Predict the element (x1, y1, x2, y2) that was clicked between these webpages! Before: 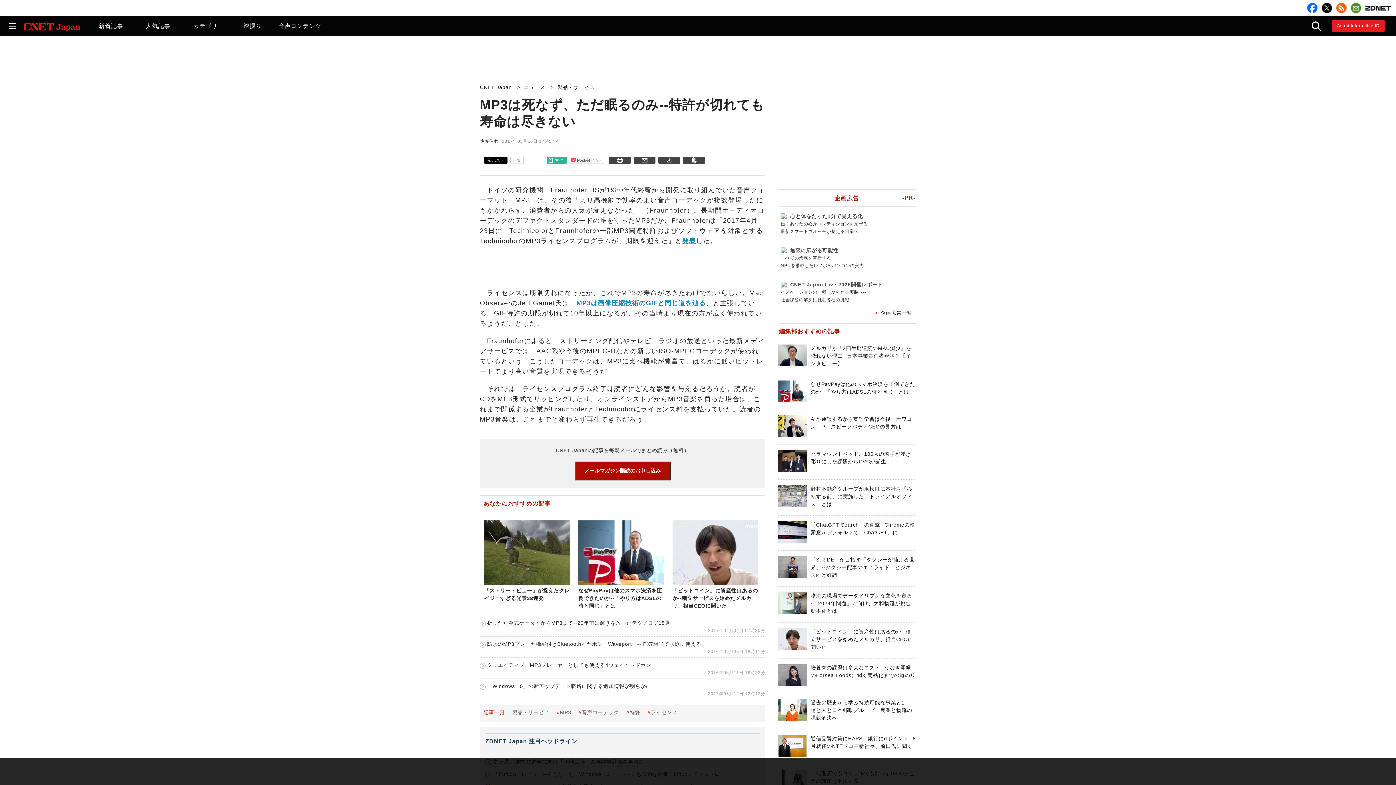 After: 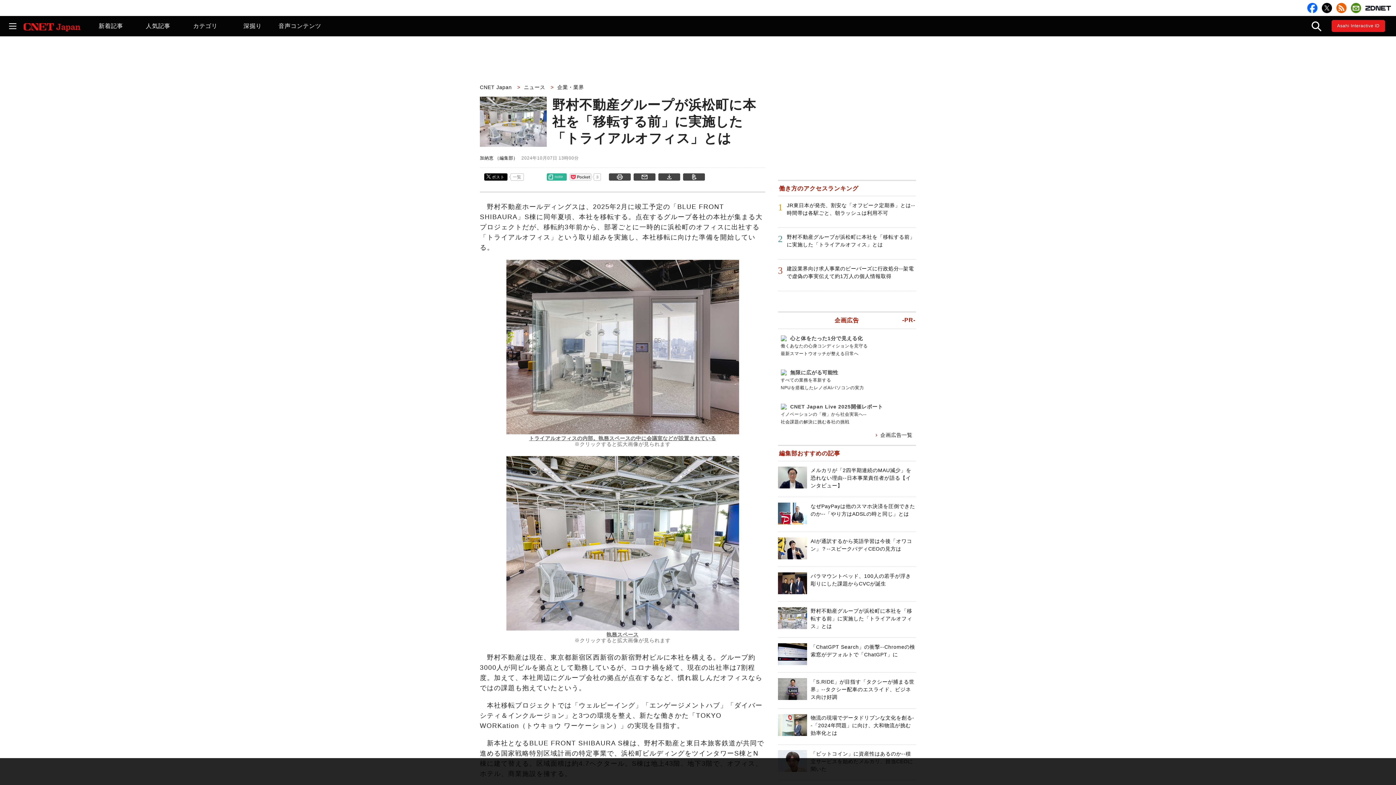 Action: label: 野村不動産グループが浜松町に本社を「移転する前」に実施した「トライアルオフィス」とは bbox: (810, 486, 912, 507)